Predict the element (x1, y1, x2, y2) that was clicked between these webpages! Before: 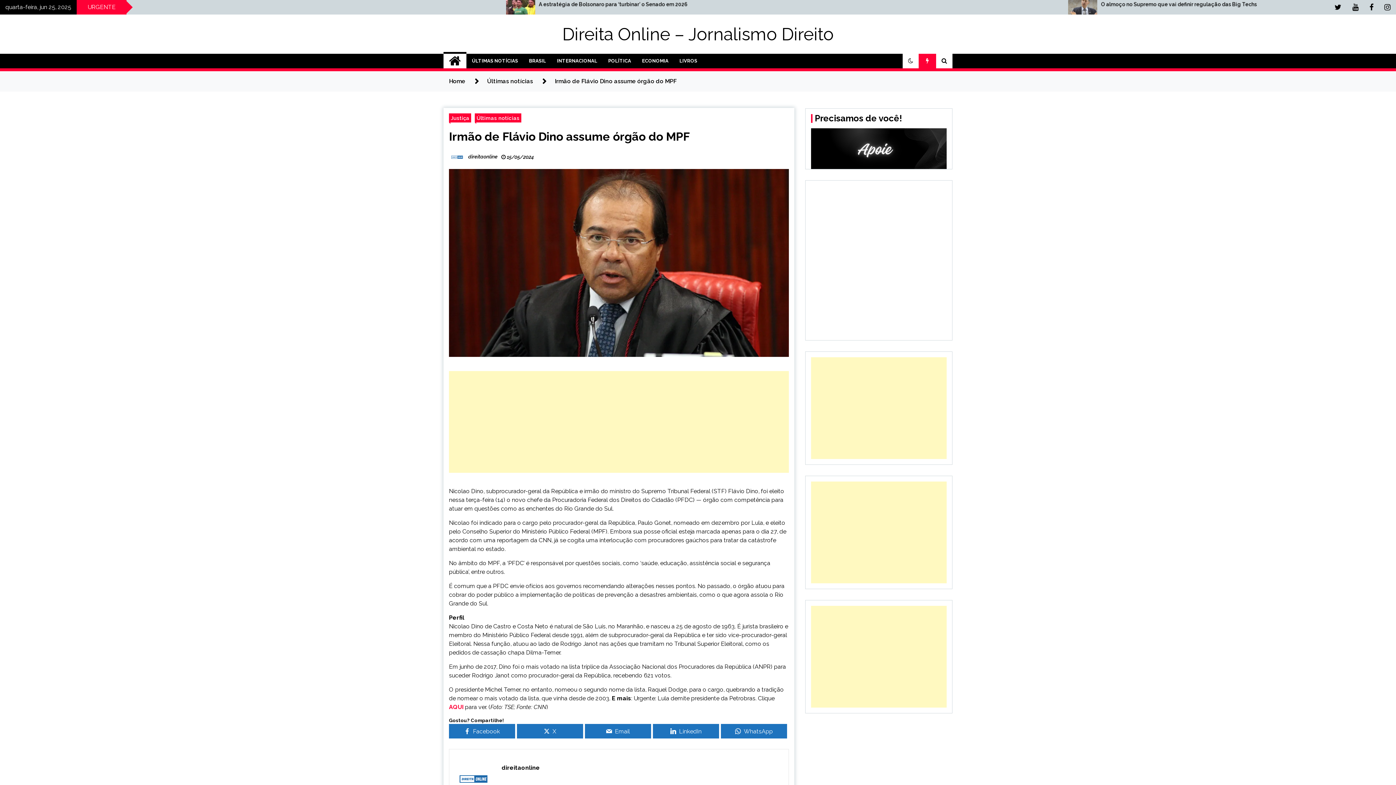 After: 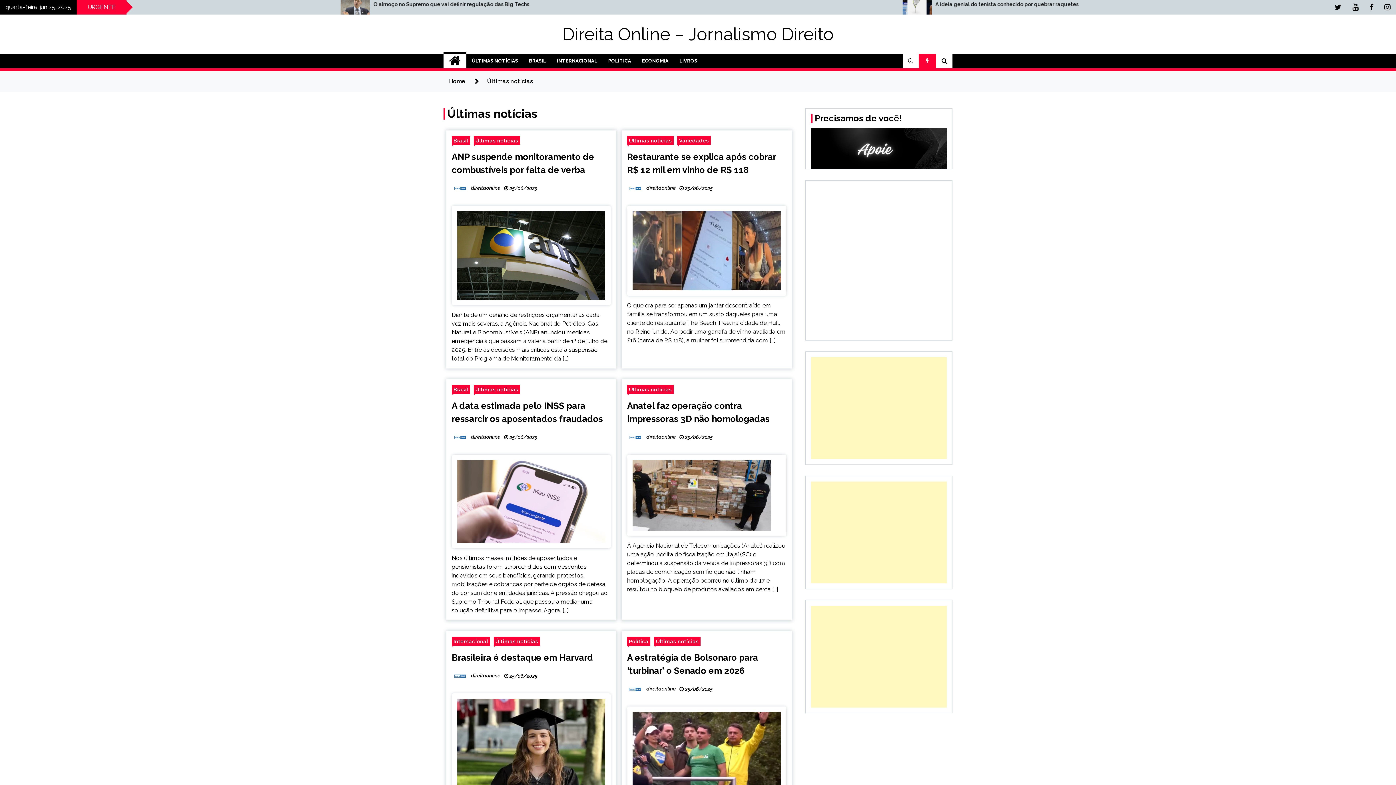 Action: label: ÚLTIMAS NOTÍCIAS bbox: (466, 53, 523, 68)